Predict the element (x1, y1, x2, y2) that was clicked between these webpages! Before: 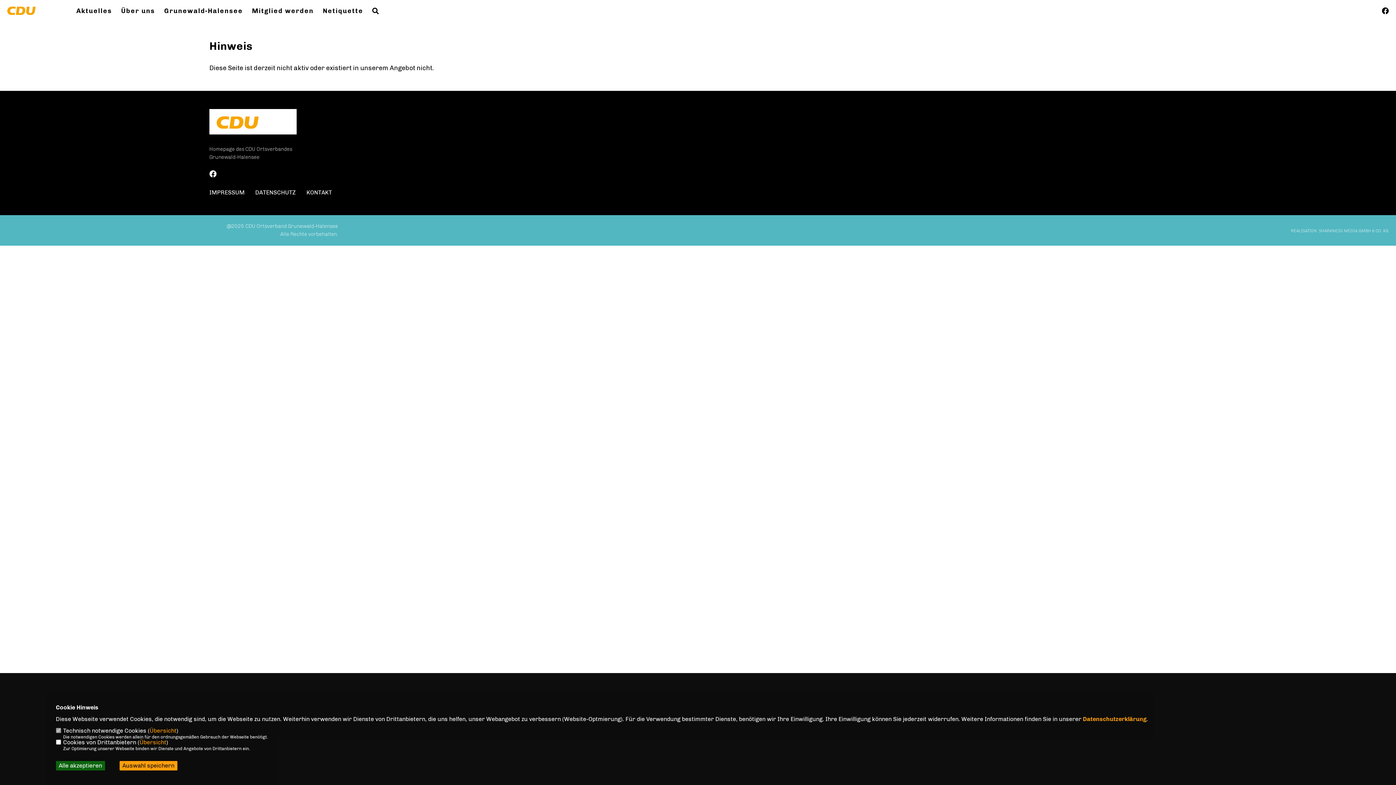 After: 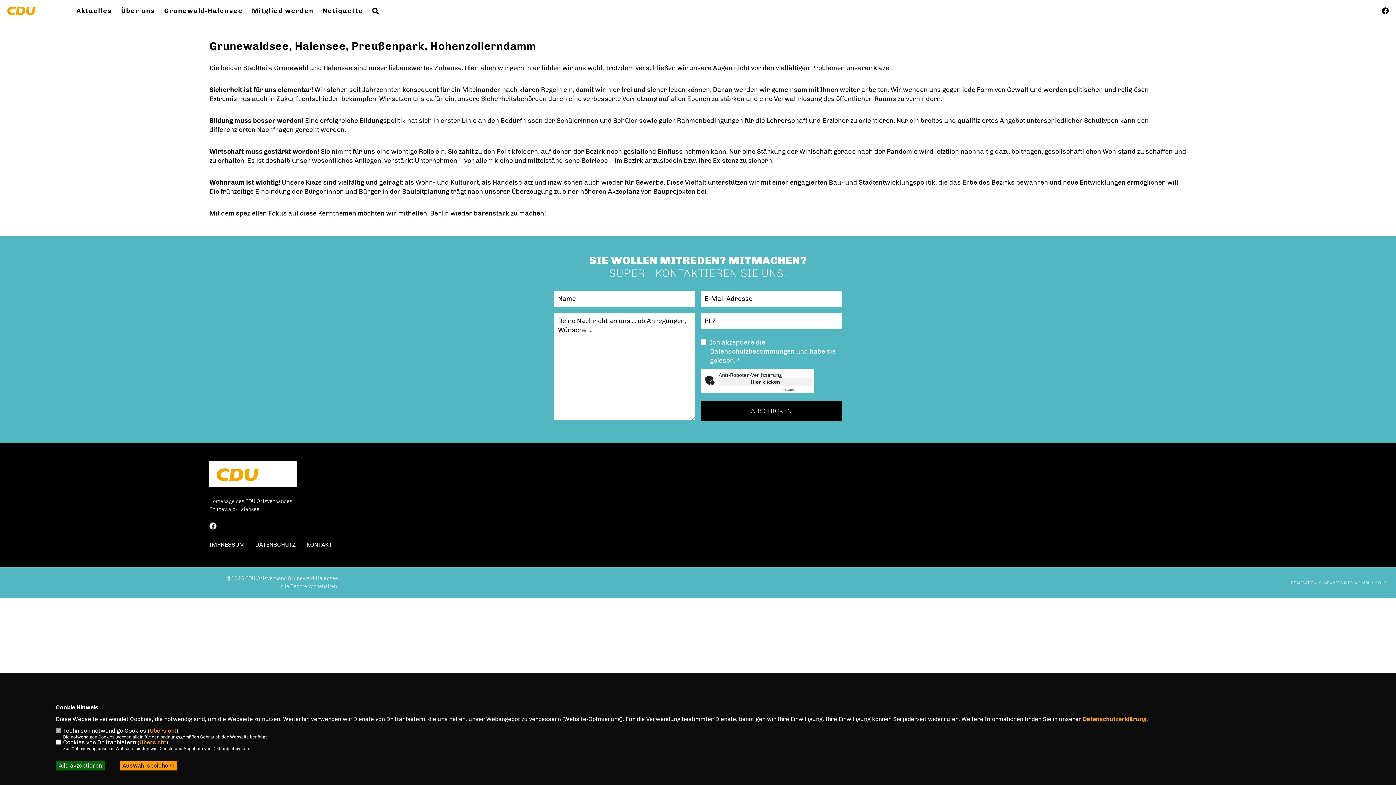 Action: label: Grunewald-Halensee bbox: (164, 7, 242, 14)